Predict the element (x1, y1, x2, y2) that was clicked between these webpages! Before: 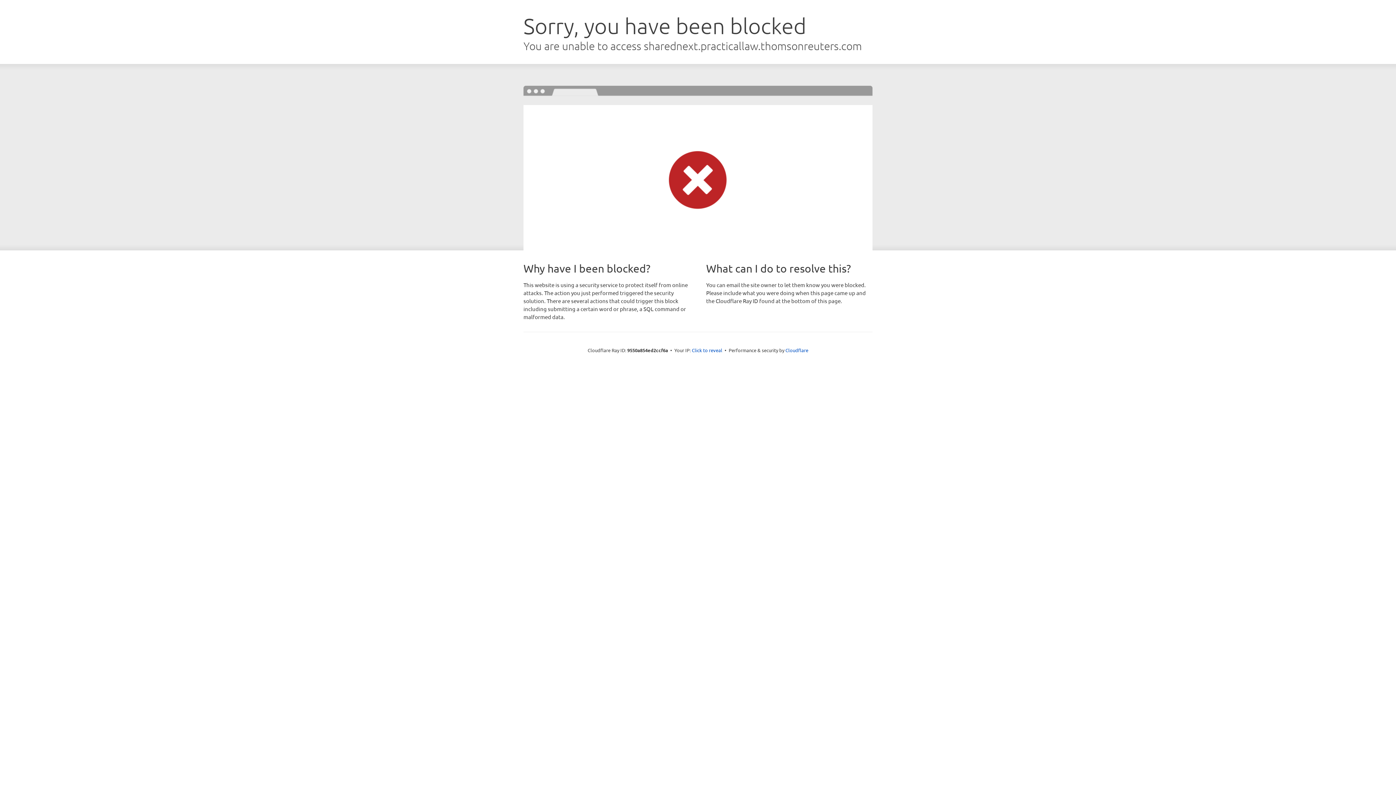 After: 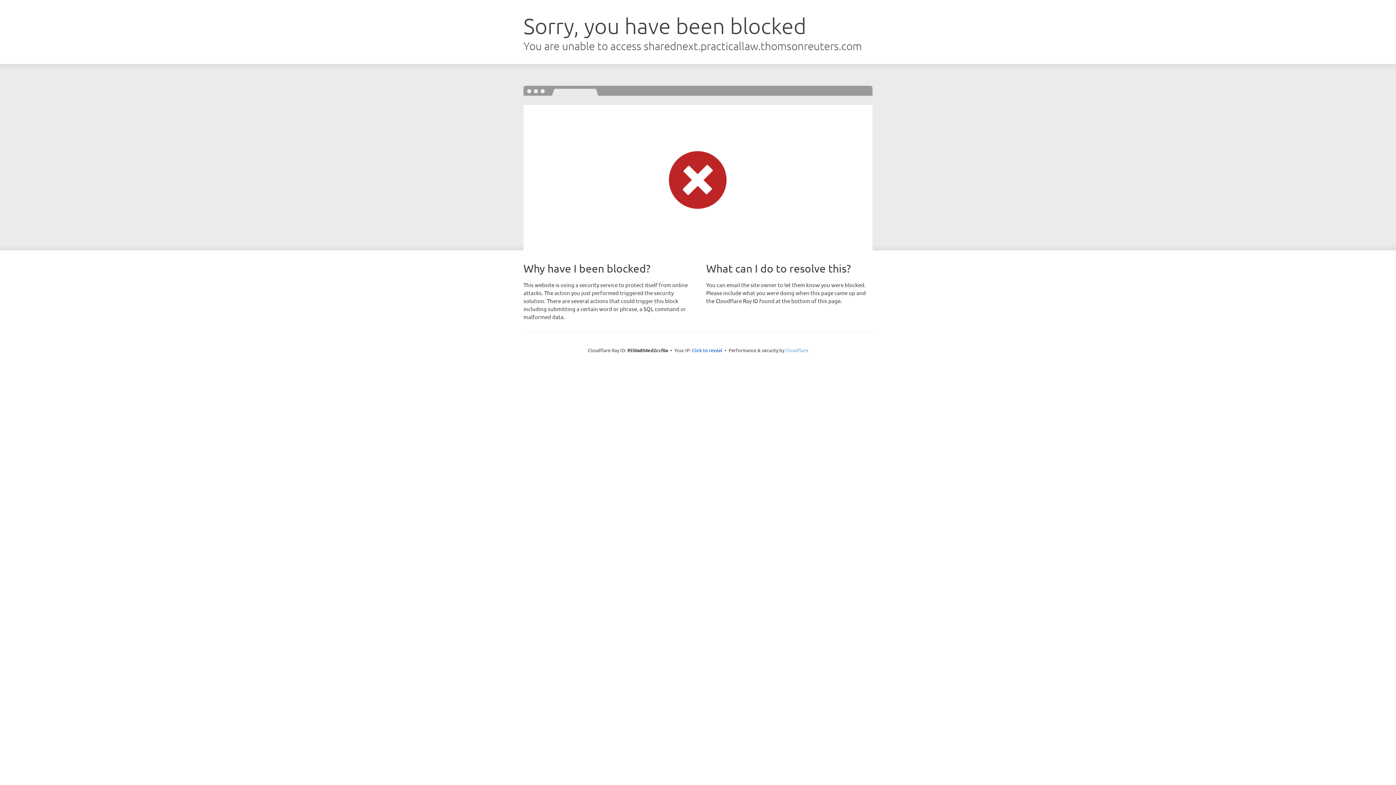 Action: label: Cloudflare bbox: (785, 347, 808, 353)